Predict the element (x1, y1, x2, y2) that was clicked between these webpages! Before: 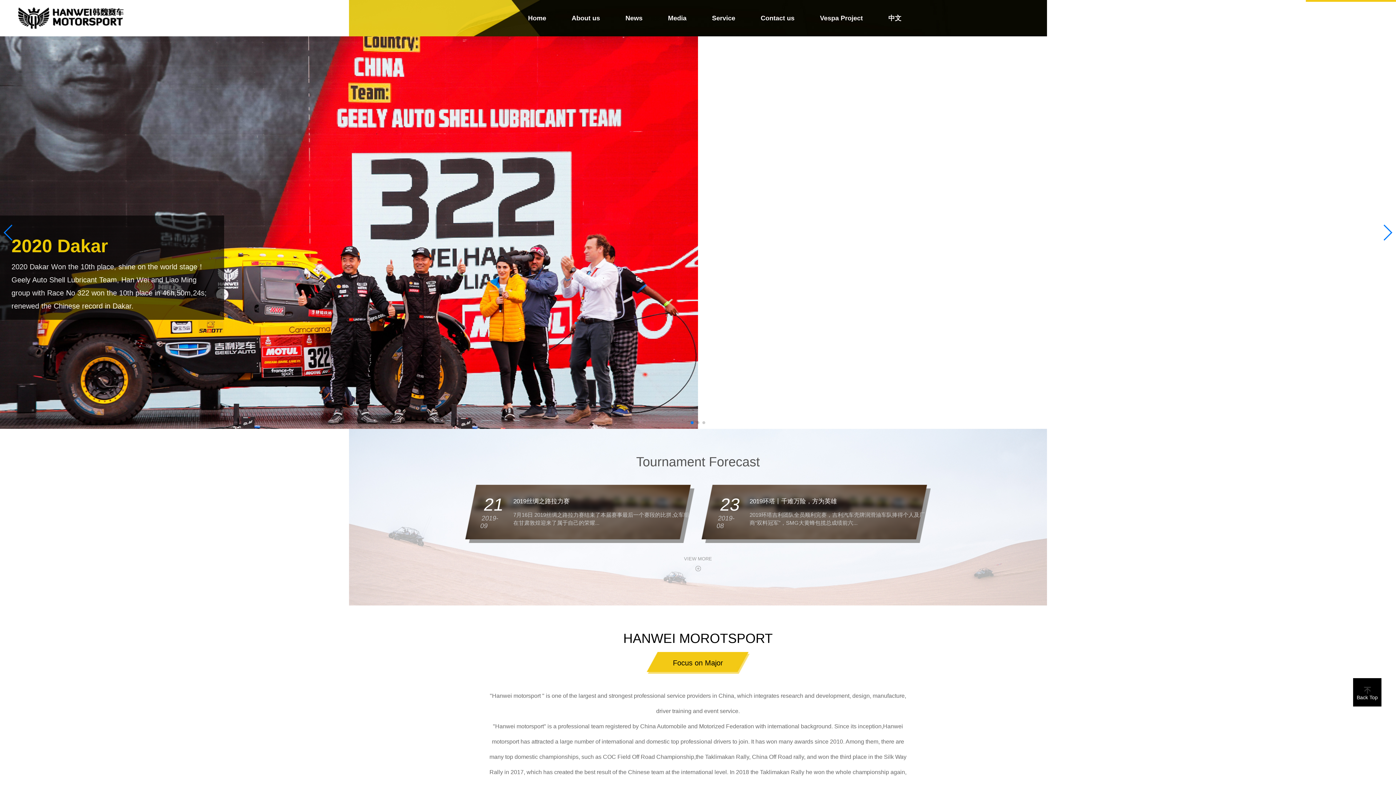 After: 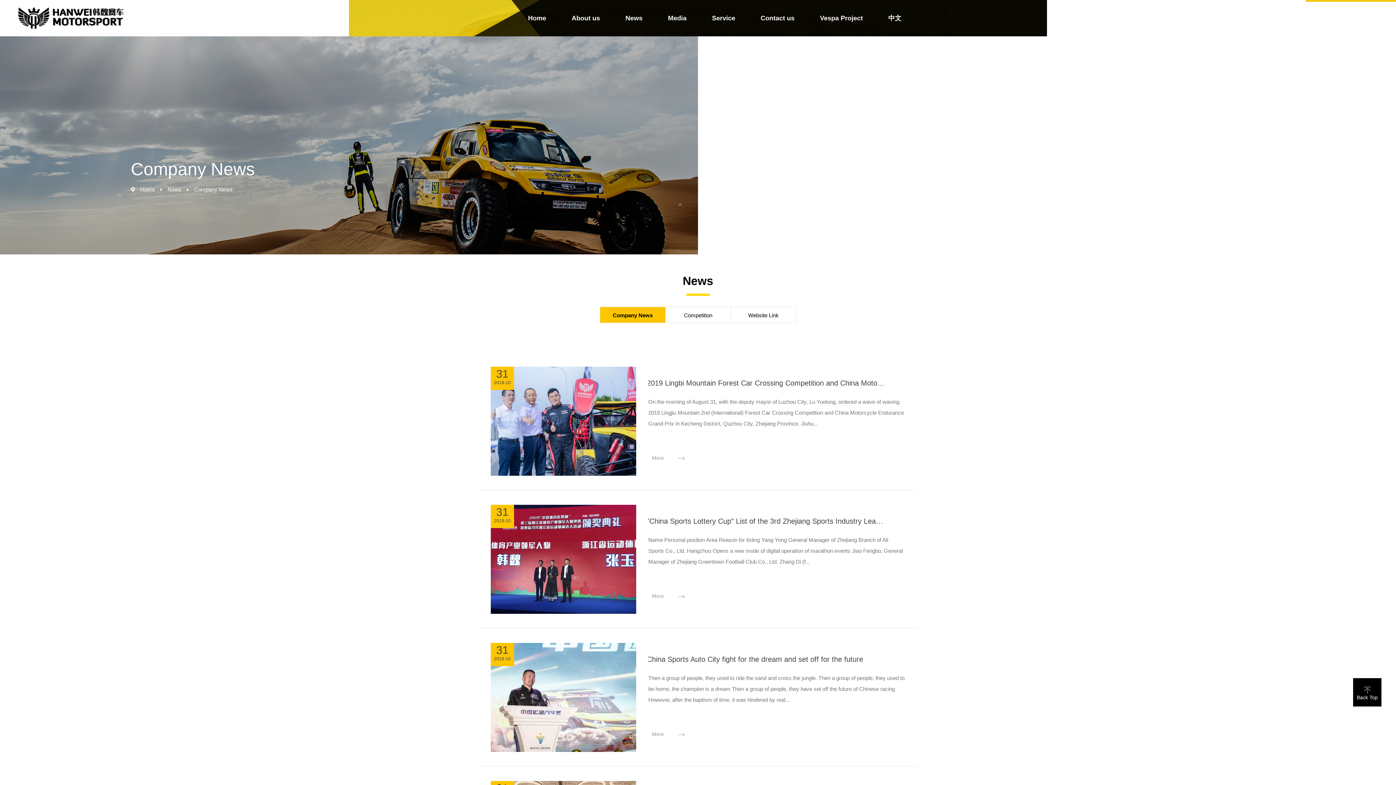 Action: label: News bbox: (625, 0, 642, 36)